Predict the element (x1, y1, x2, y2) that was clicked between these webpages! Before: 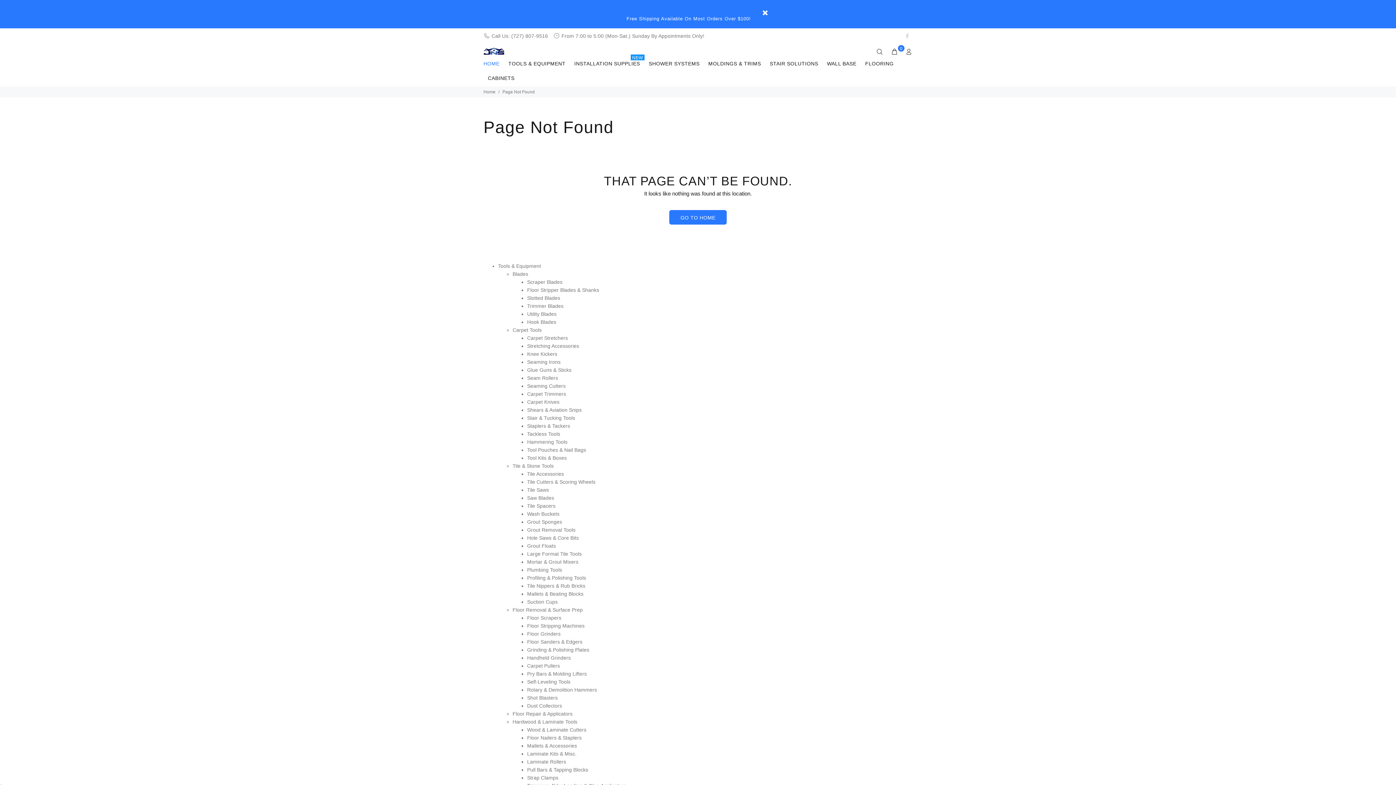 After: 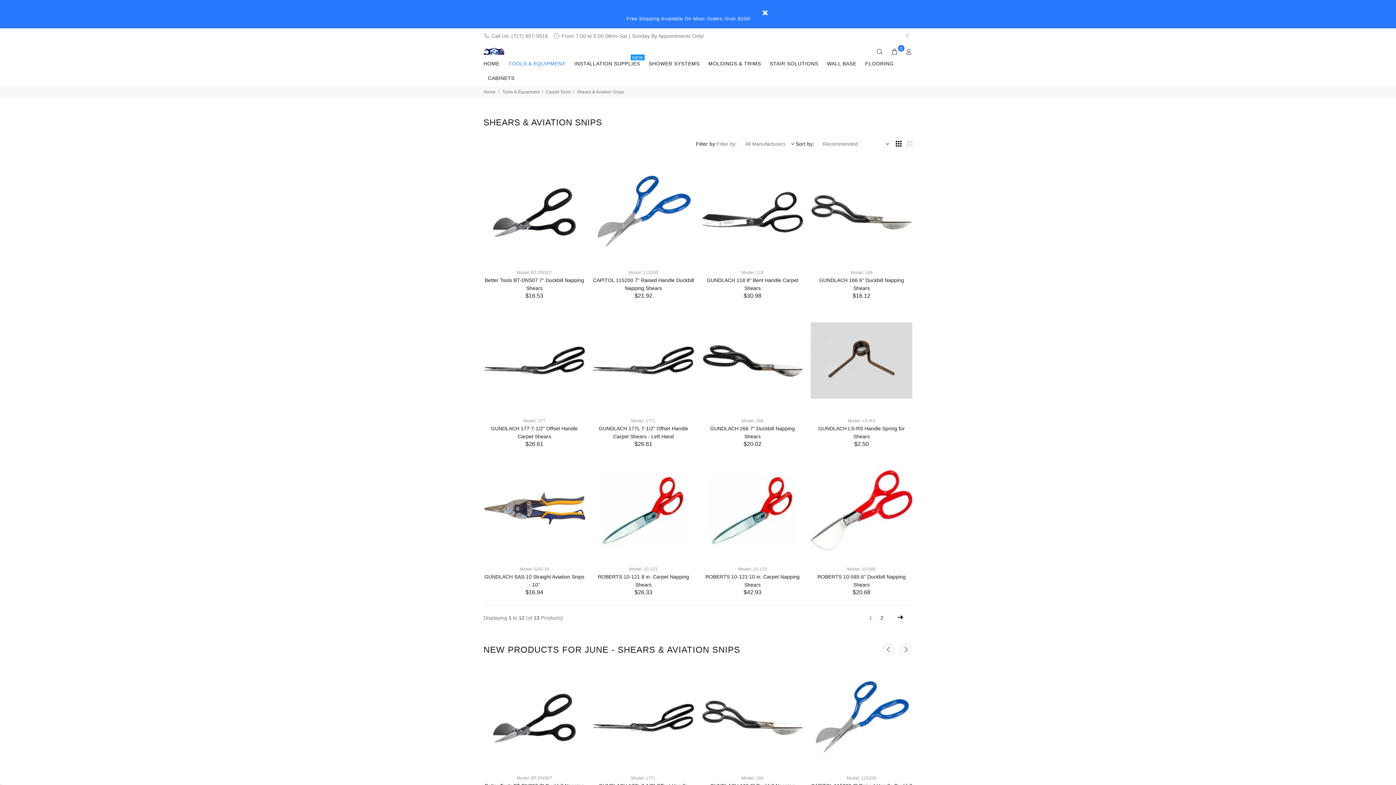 Action: label: Shears & Aviation Snips bbox: (527, 407, 581, 413)